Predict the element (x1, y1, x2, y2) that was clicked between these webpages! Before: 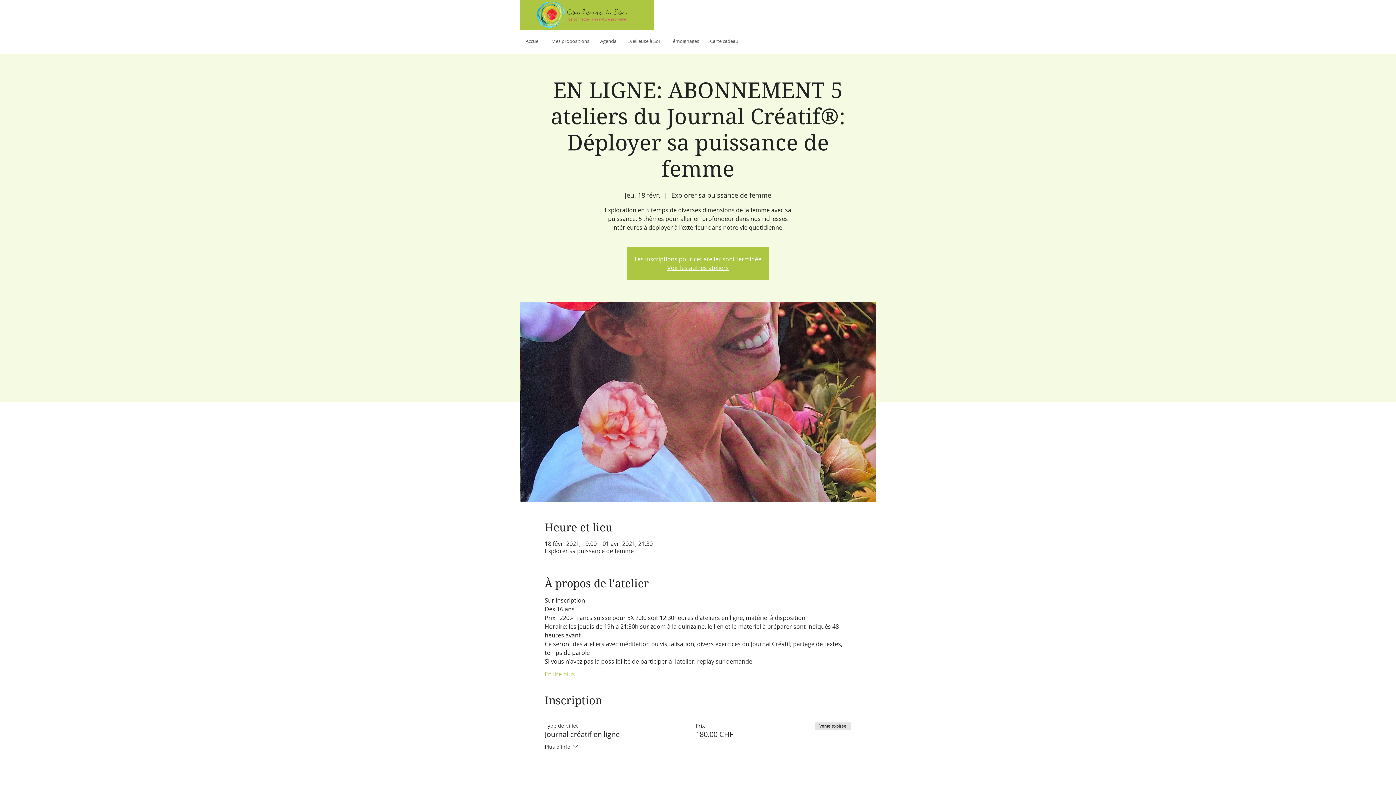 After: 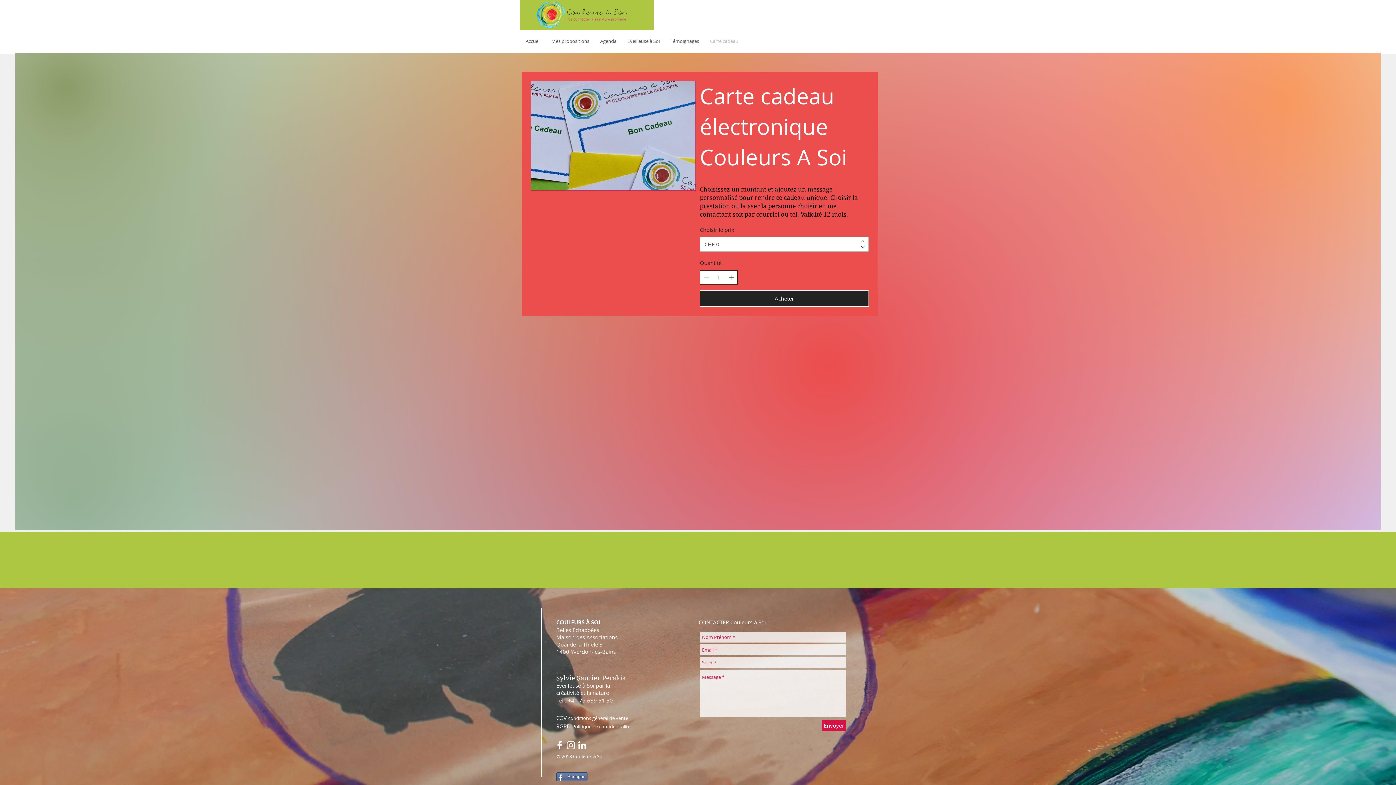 Action: bbox: (704, 35, 744, 46) label: Carte cadeau